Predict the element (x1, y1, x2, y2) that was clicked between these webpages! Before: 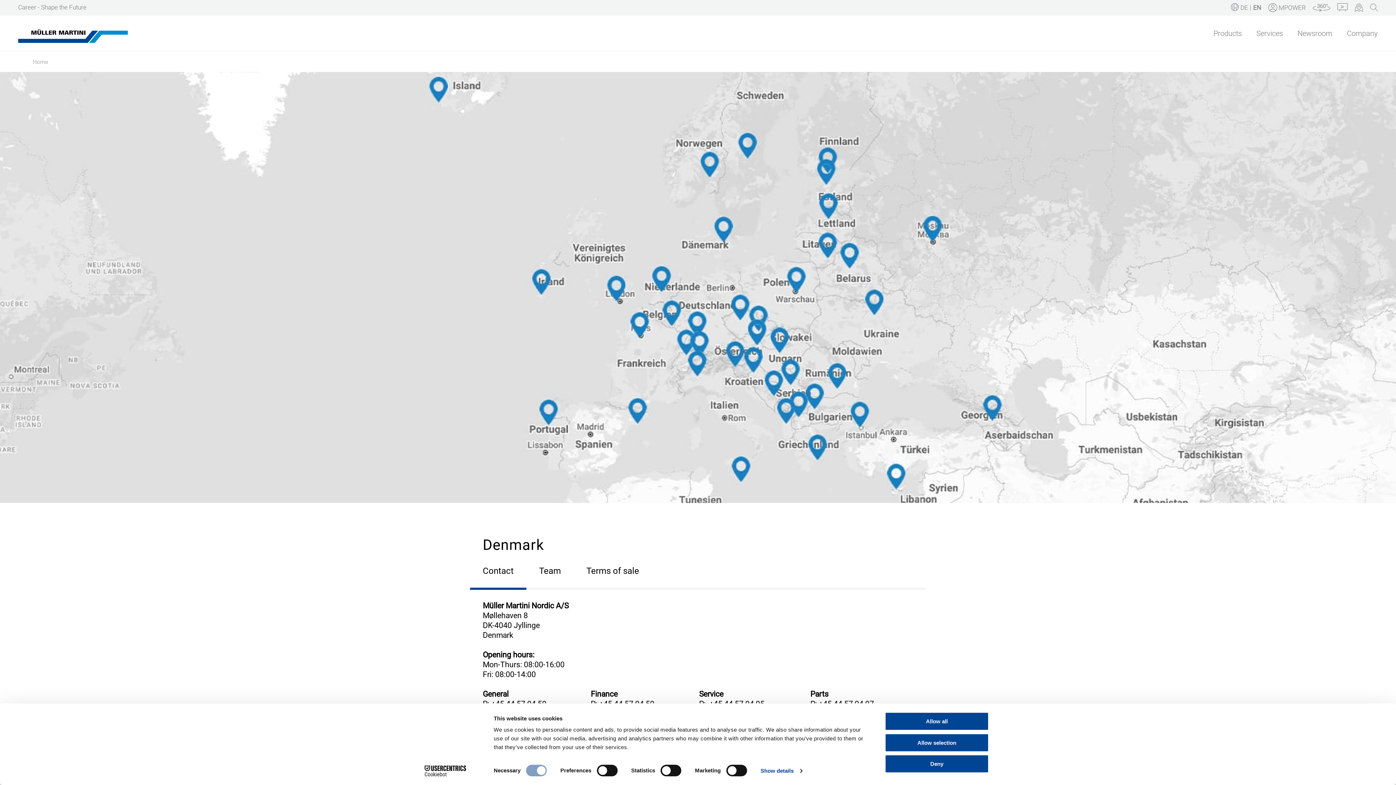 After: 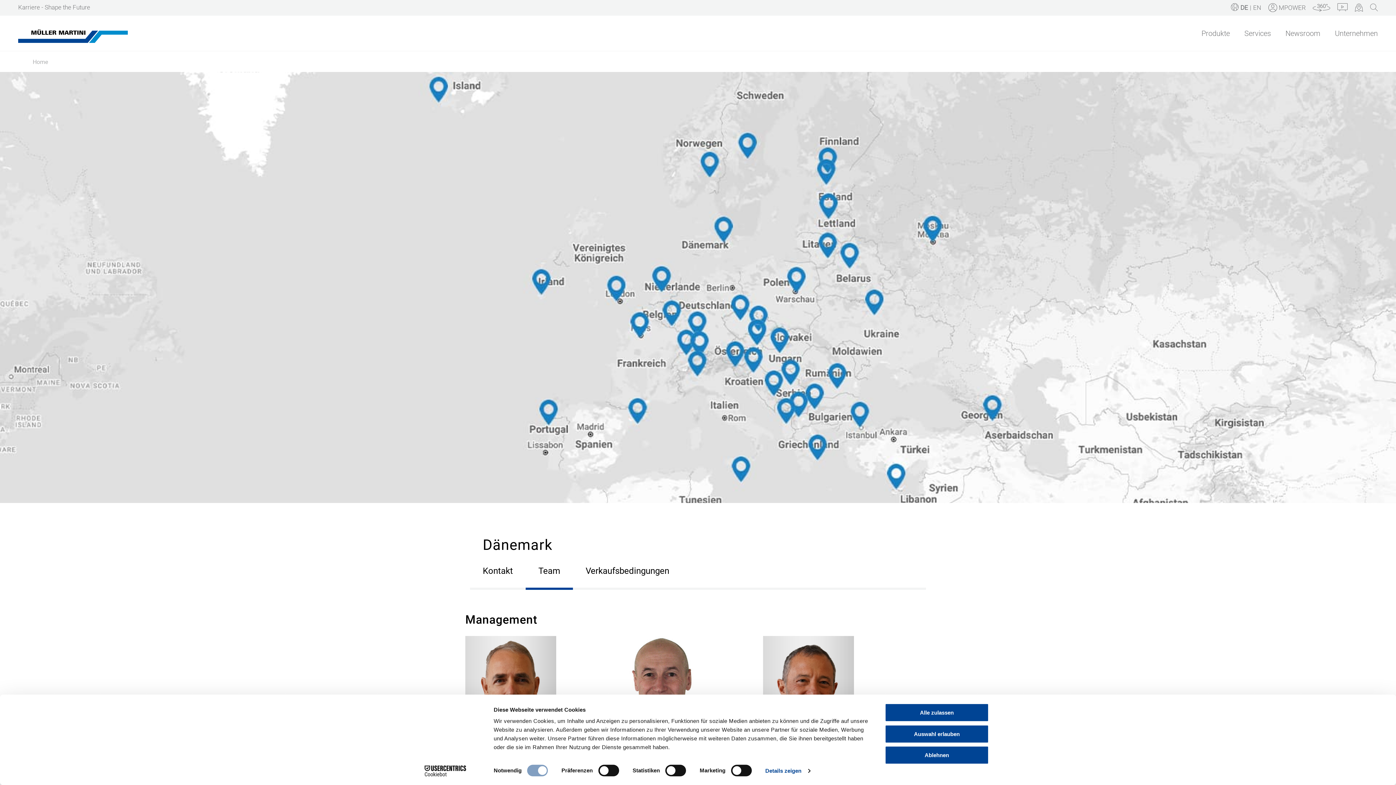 Action: label: Team bbox: (539, 566, 561, 576)